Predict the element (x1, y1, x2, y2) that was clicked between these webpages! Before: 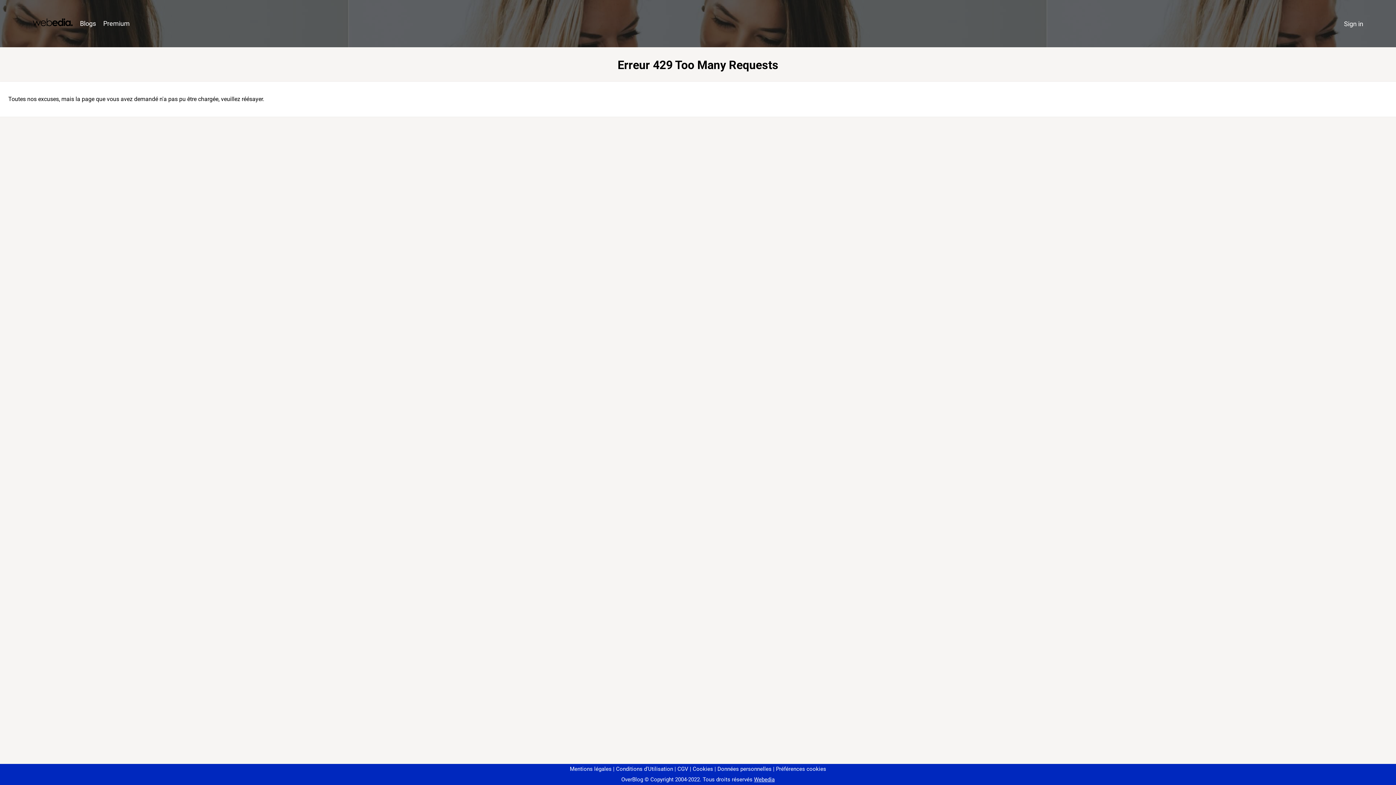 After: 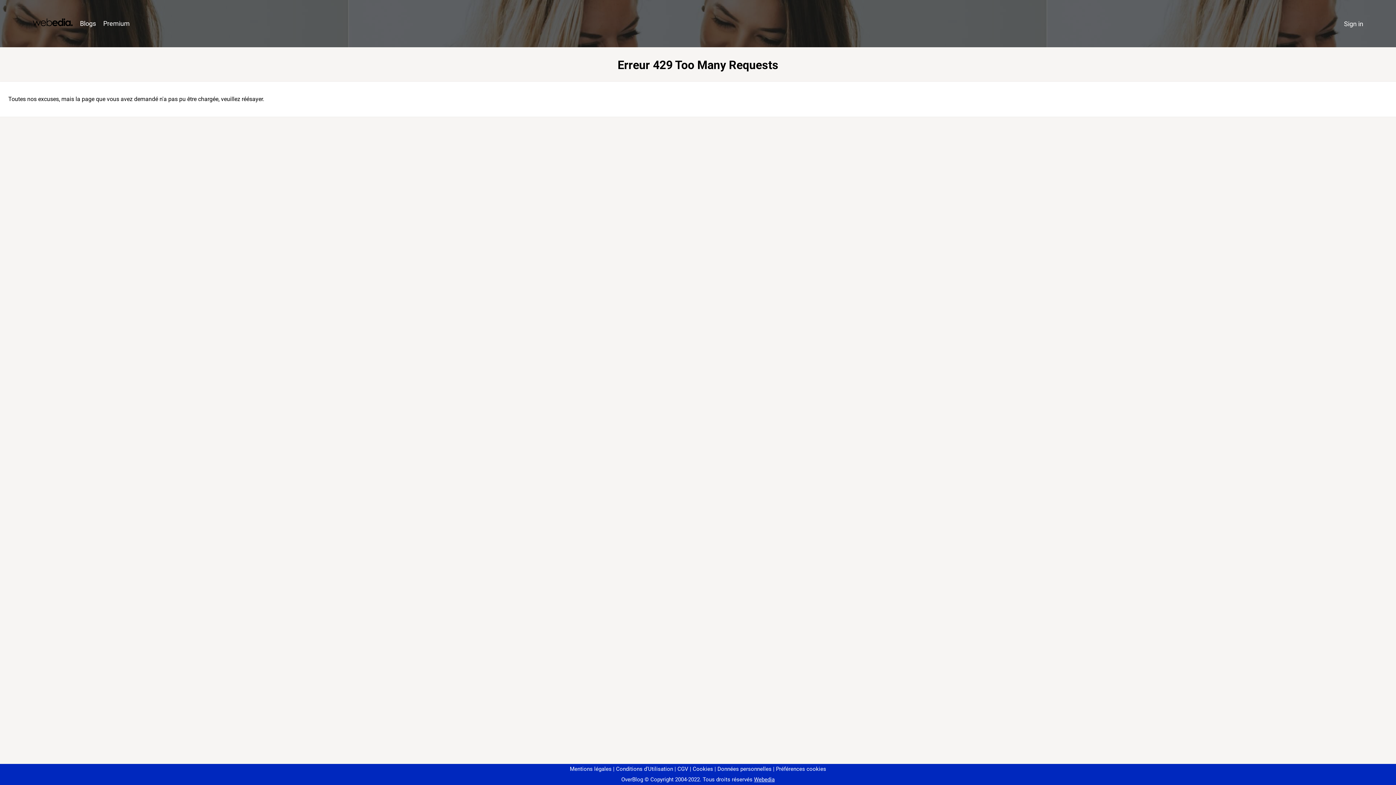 Action: bbox: (773, 766, 826, 772) label: Préférences cookies